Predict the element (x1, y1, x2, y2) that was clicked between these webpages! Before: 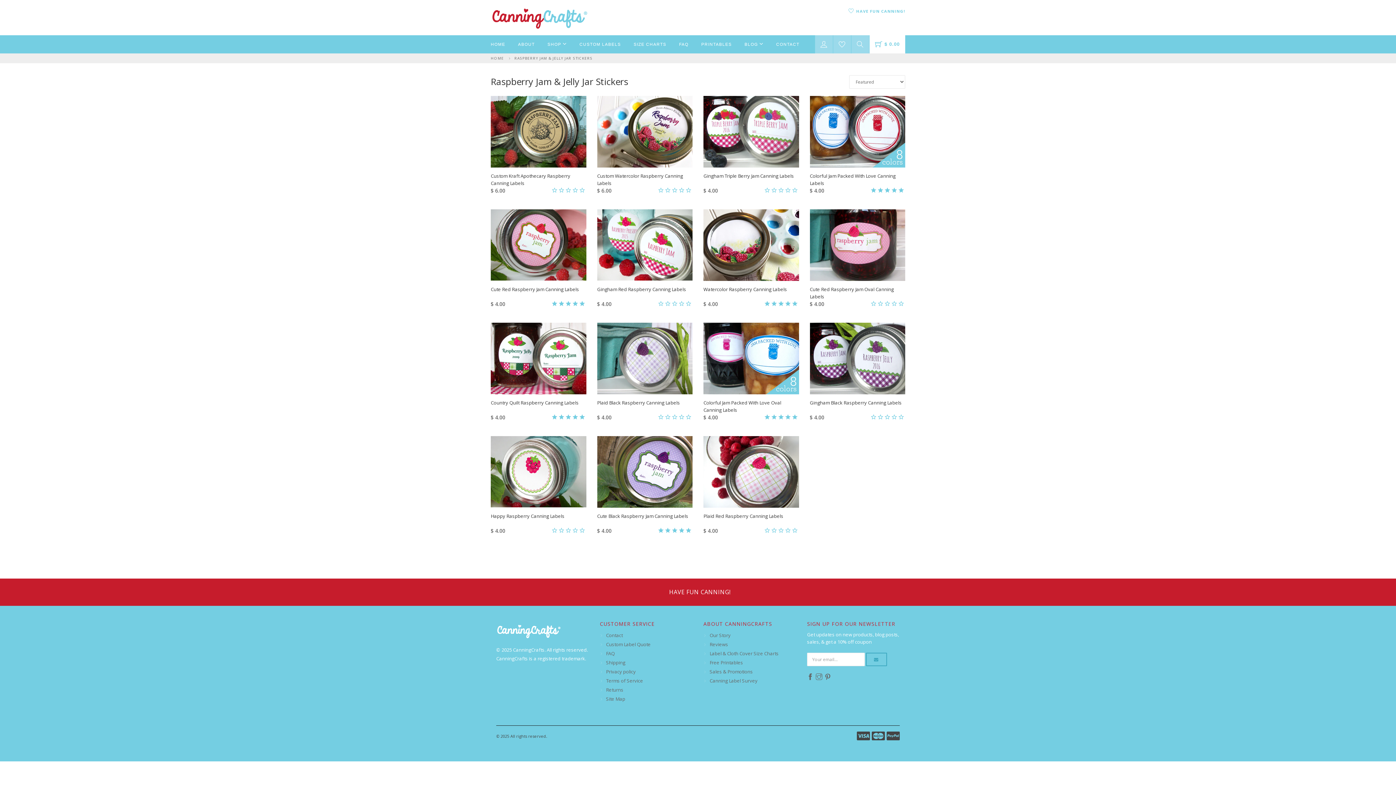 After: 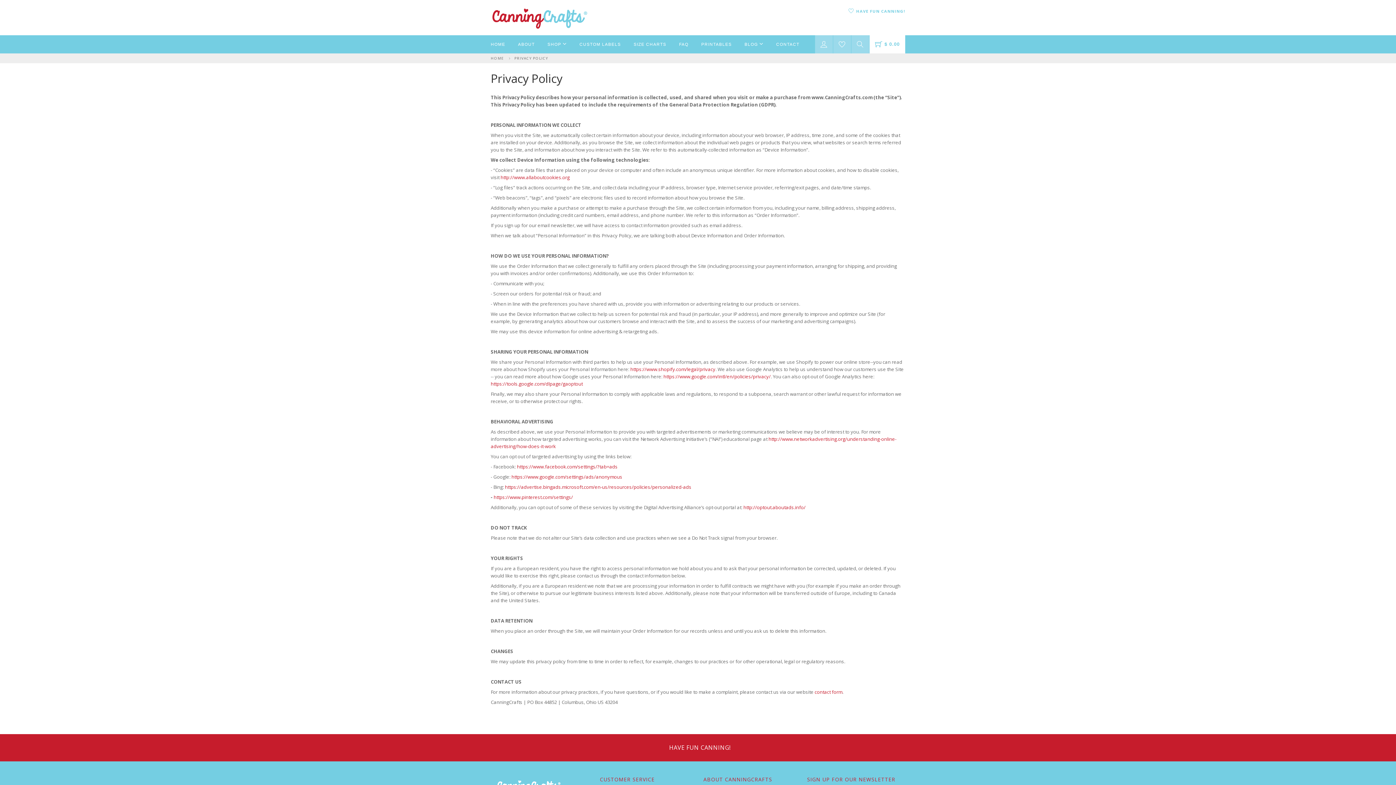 Action: label: Privacy policy bbox: (606, 668, 636, 674)